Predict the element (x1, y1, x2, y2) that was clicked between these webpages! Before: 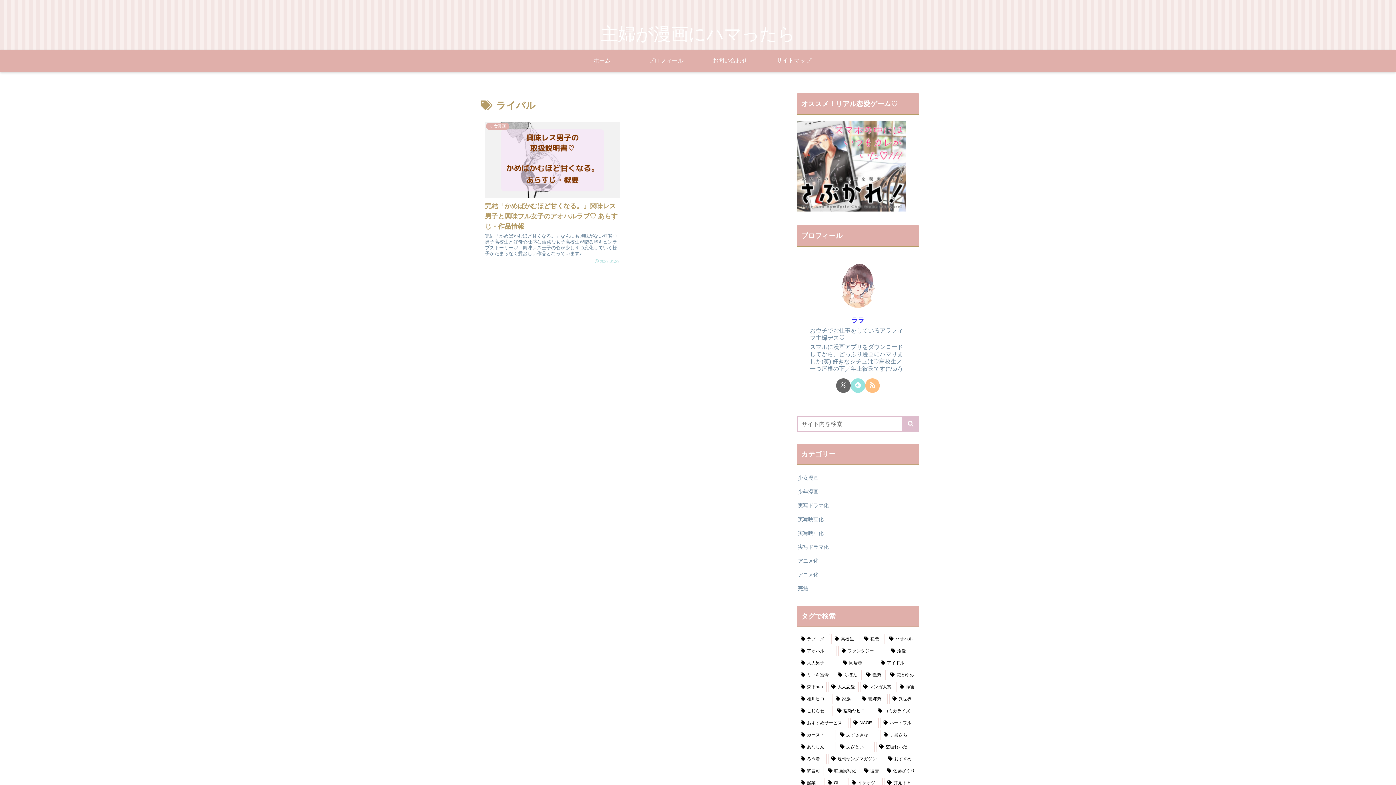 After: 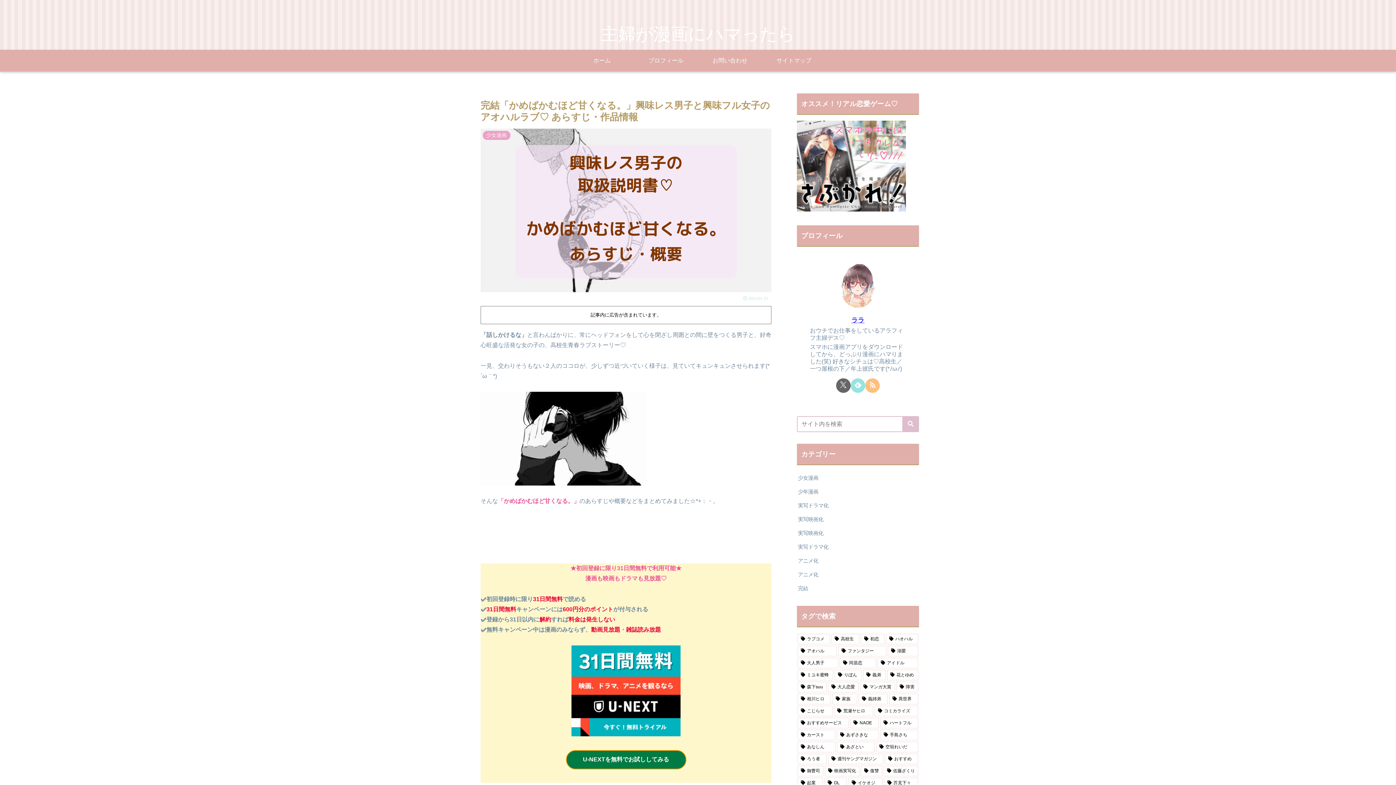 Action: label: 少女漫画
完結「かめばかむほど甘くなる。」興味レス男子と興味フル女子のアオハルラブ♡ あらすじ・作品情報
完結「かめばかむほど甘くなる。」なんにも興味がない無関心男子高校生と好奇心旺盛な活発な女子高校生が贈る胸キュンラブストーリー♡　興味レス王子の心が少しずつ変化していく様子がたまらなく愛おしい作品となっています♪
2023.01.23 bbox: (480, 117, 624, 268)